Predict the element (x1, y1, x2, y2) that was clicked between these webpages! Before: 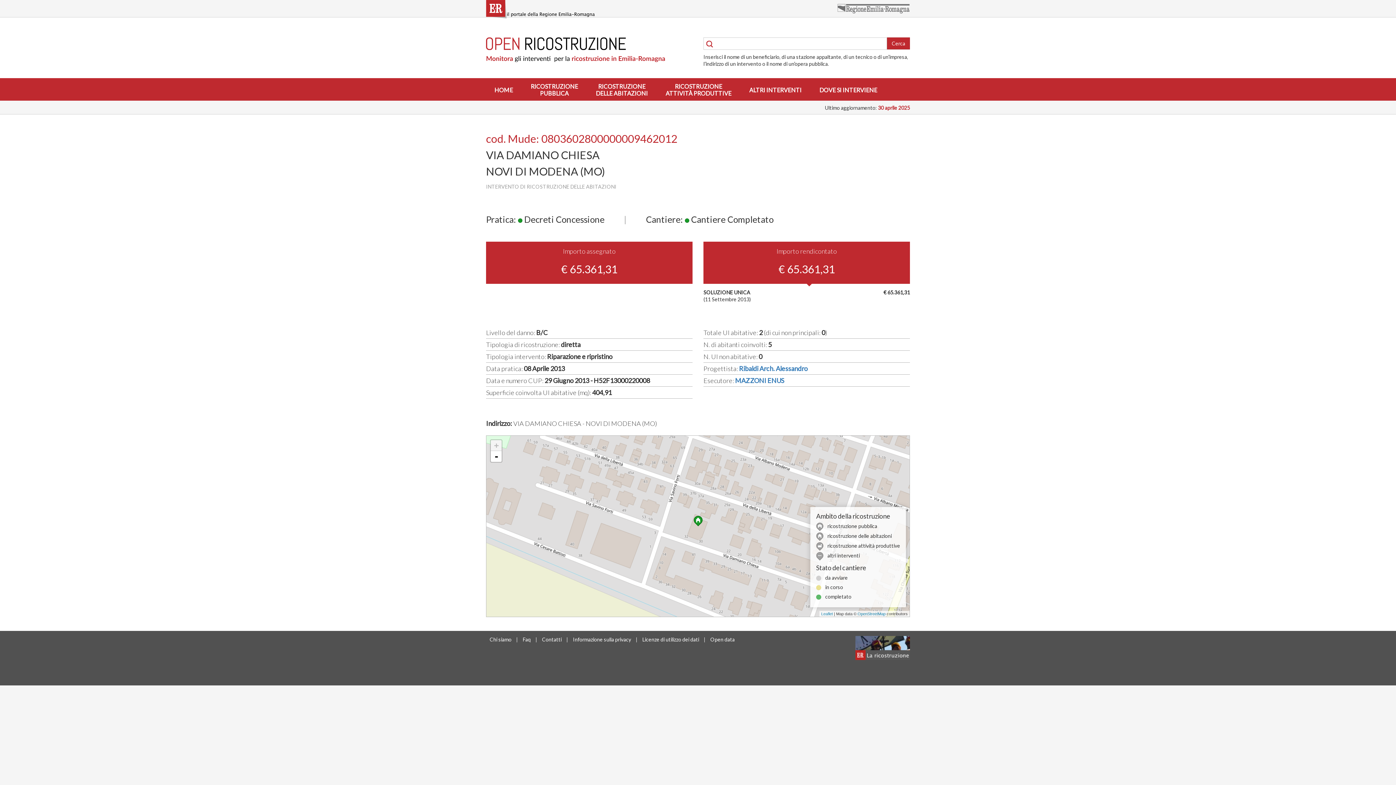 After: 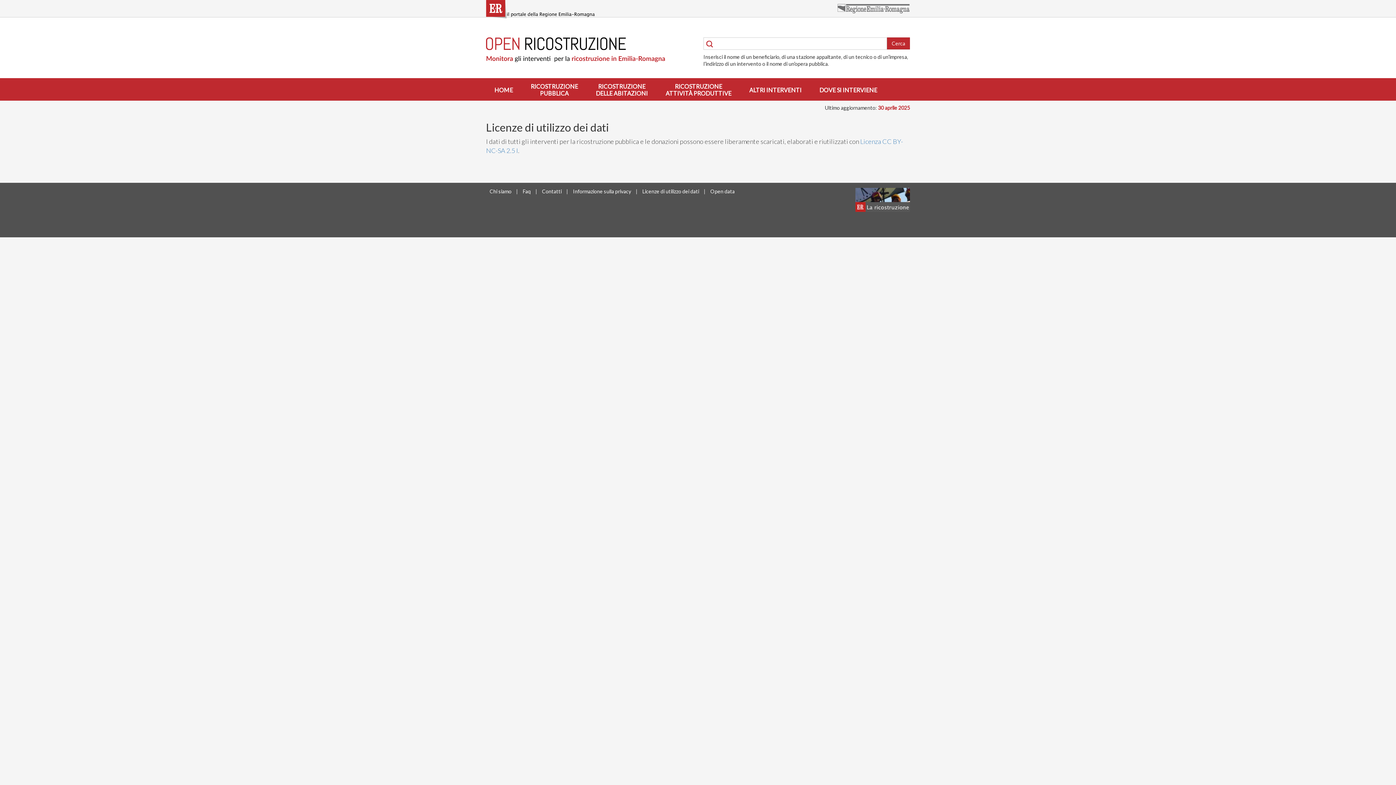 Action: label: Licenze di utilizzo dei dati bbox: (642, 636, 699, 642)